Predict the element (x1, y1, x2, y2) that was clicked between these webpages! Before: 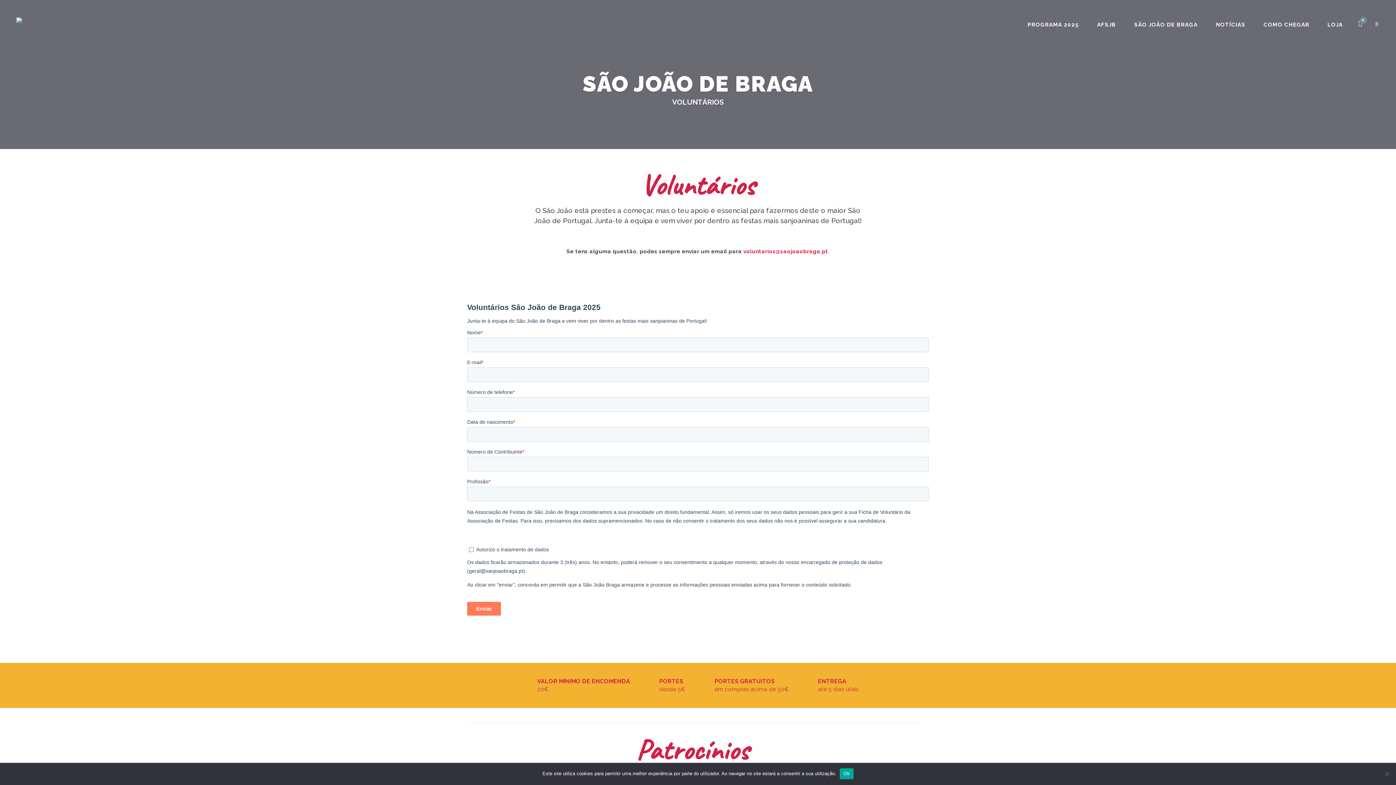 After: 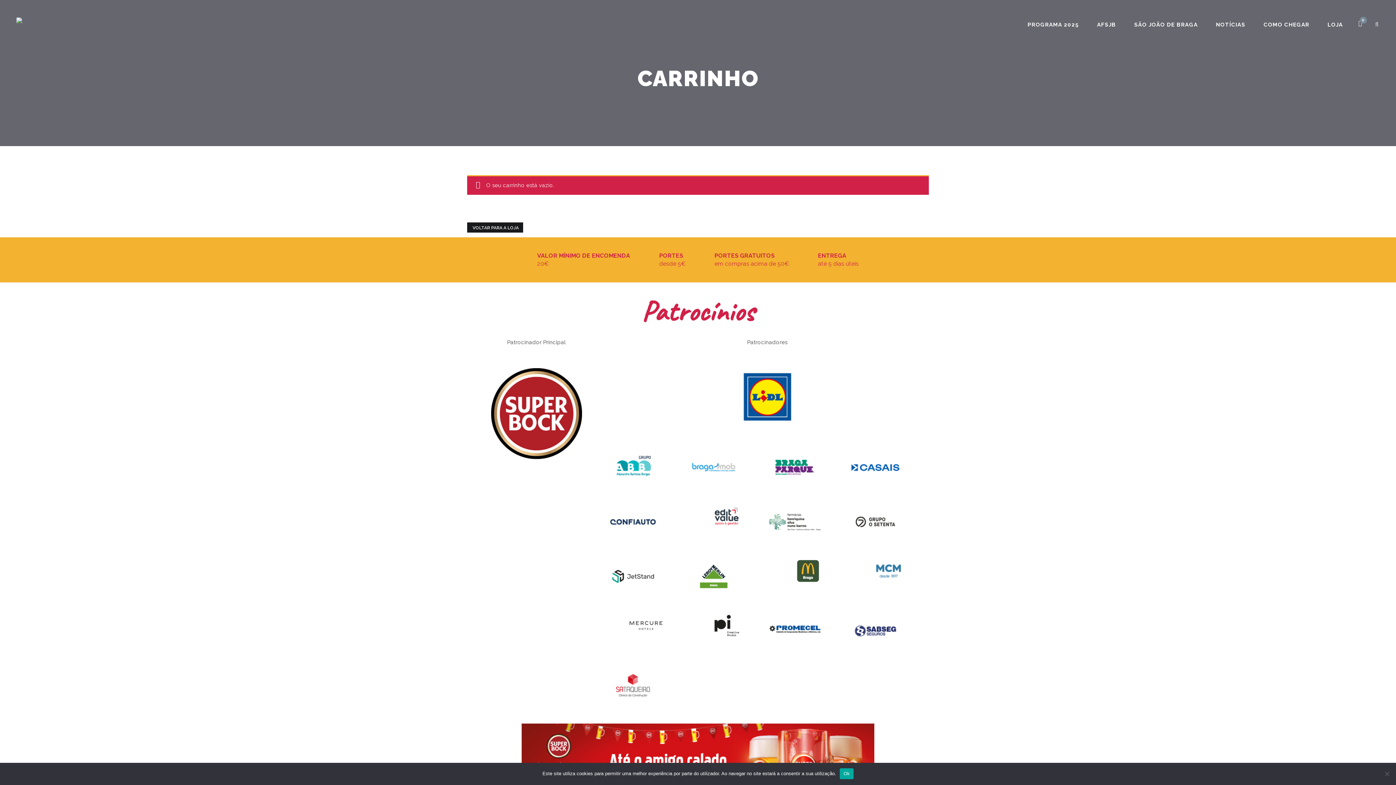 Action: bbox: (1358, 21, 1362, 27) label: 0